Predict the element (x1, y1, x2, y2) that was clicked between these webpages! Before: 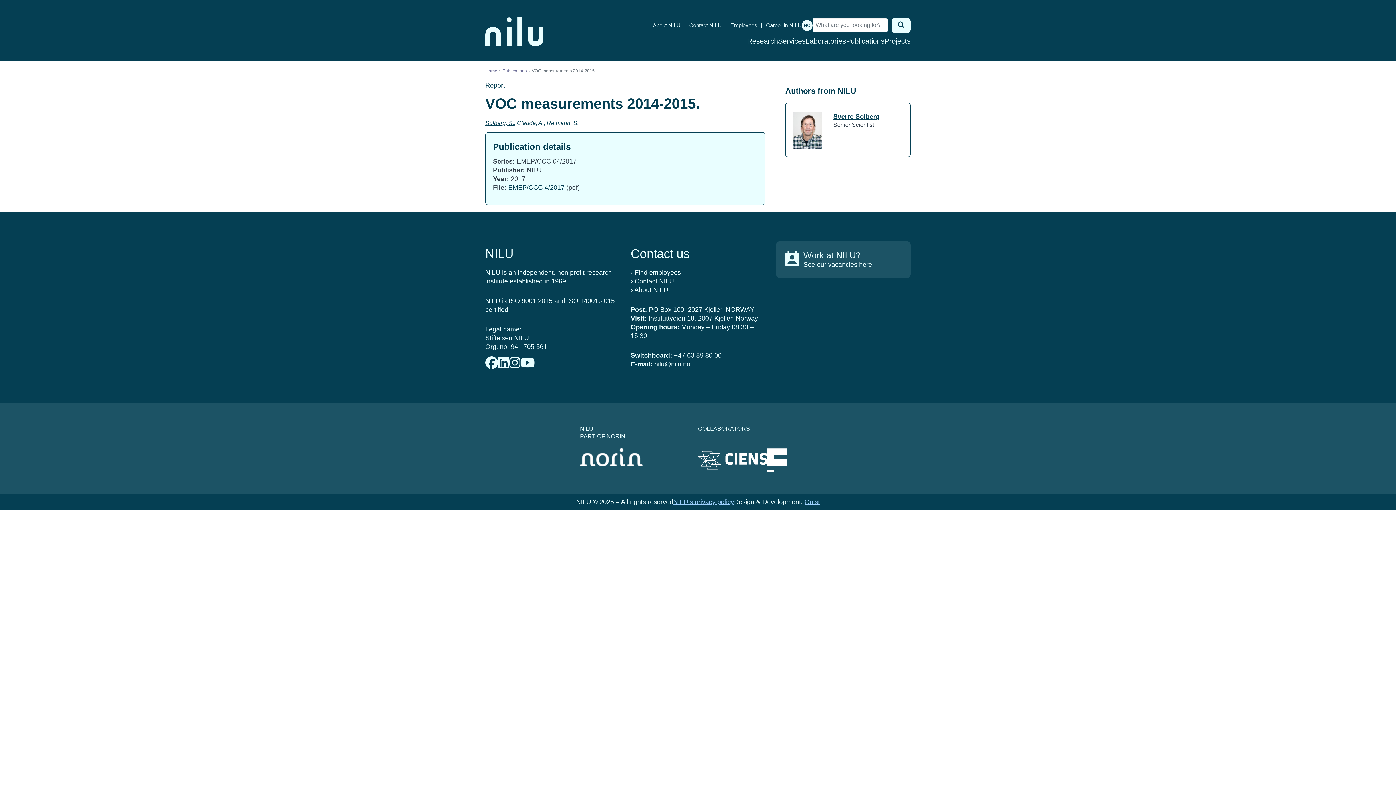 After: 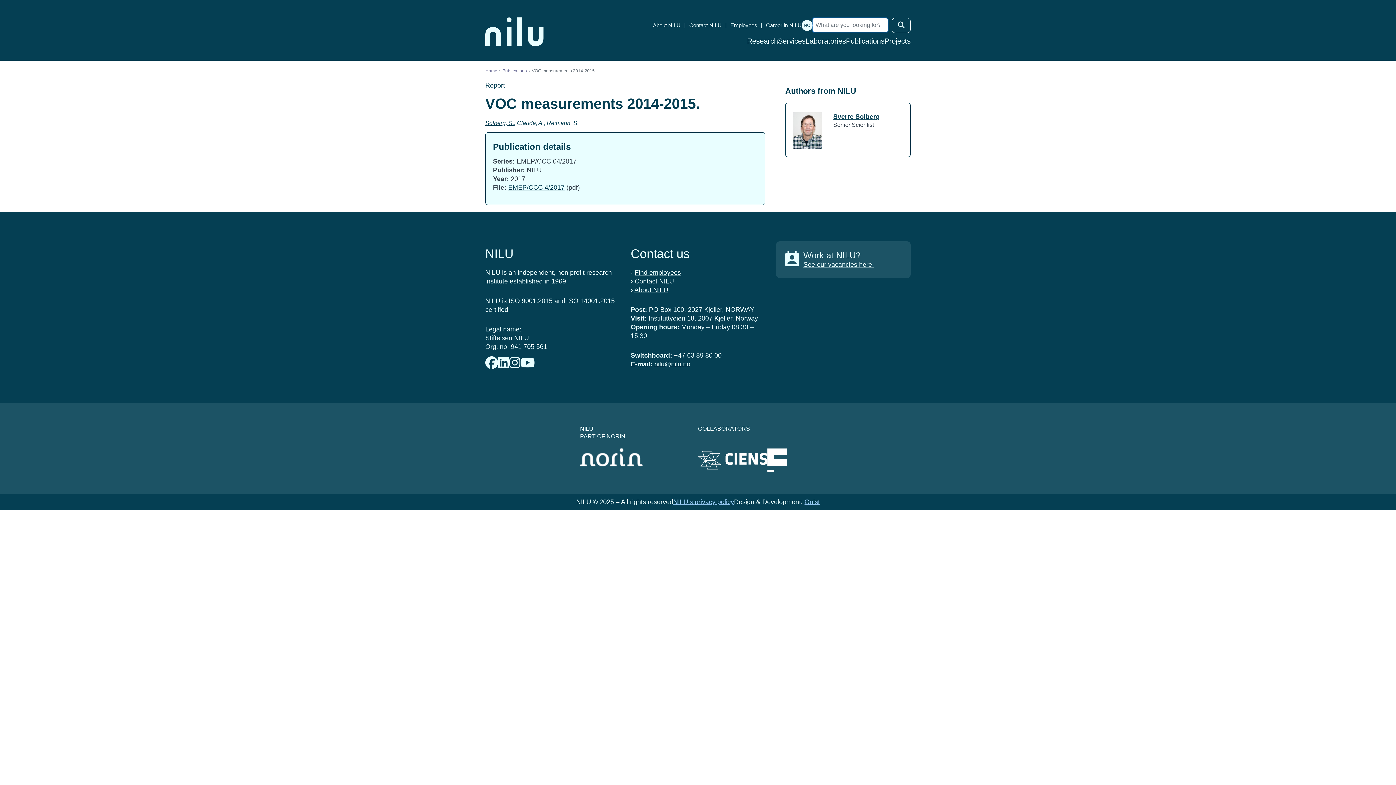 Action: label: Search bbox: (892, 17, 910, 33)